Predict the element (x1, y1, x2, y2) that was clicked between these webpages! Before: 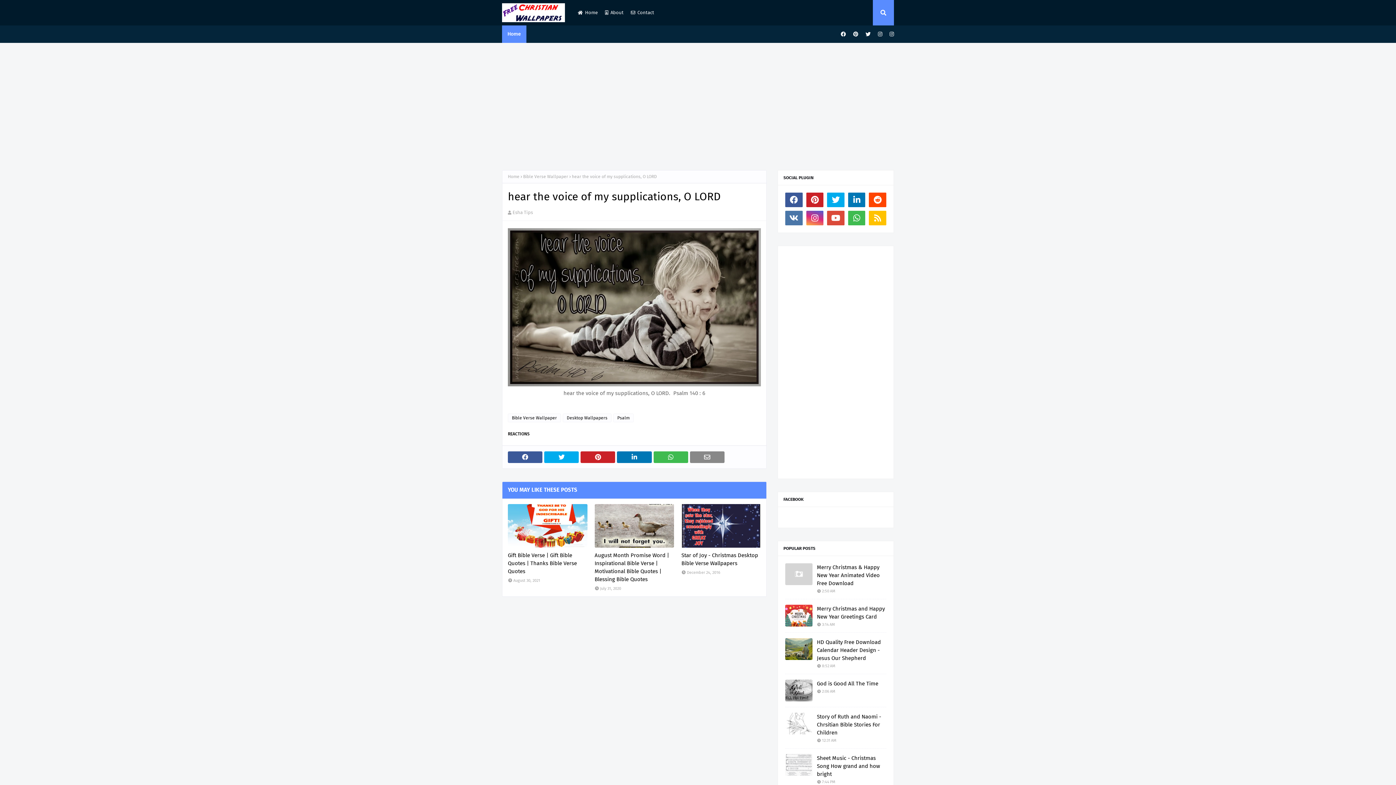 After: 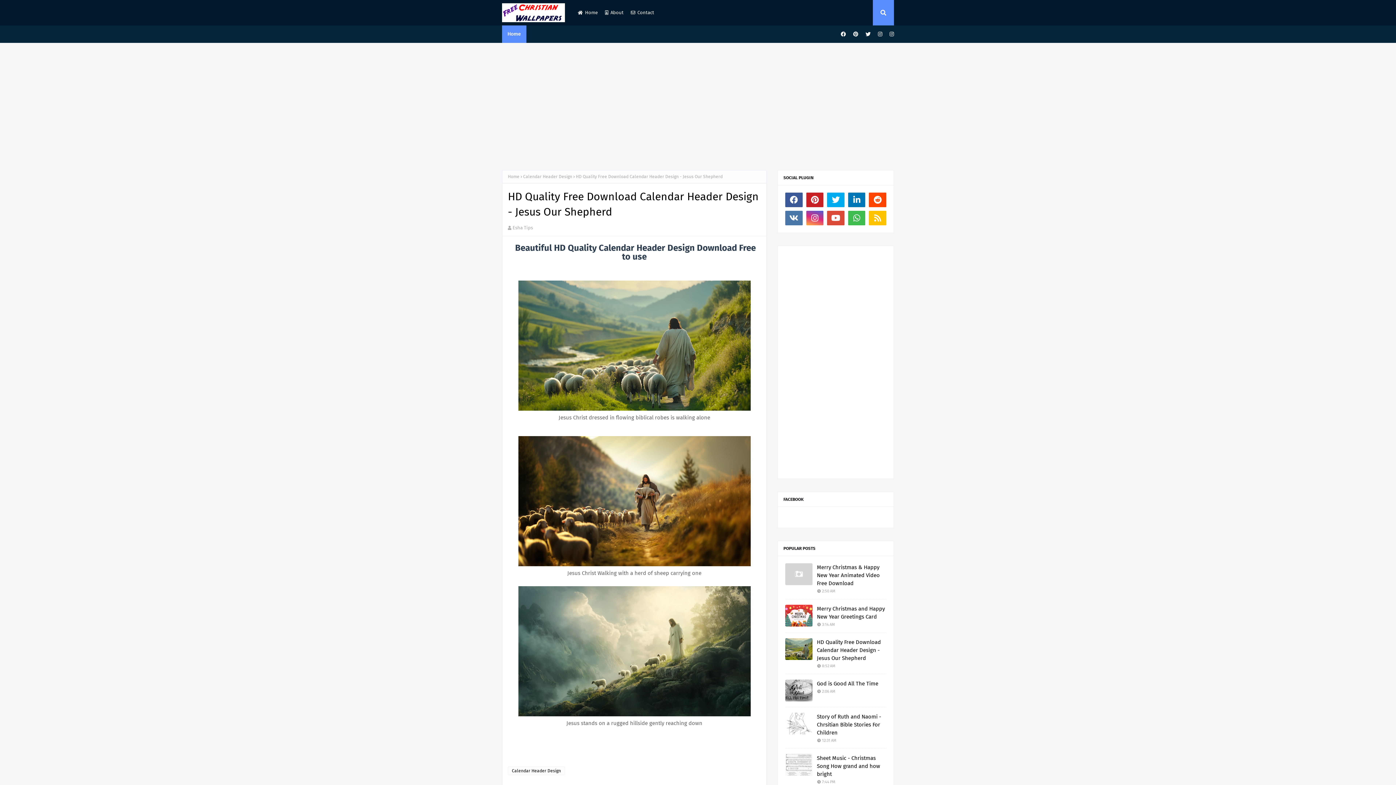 Action: bbox: (817, 638, 886, 662) label: HD Quality Free Download Calendar Header Design - Jesus Our Shepherd